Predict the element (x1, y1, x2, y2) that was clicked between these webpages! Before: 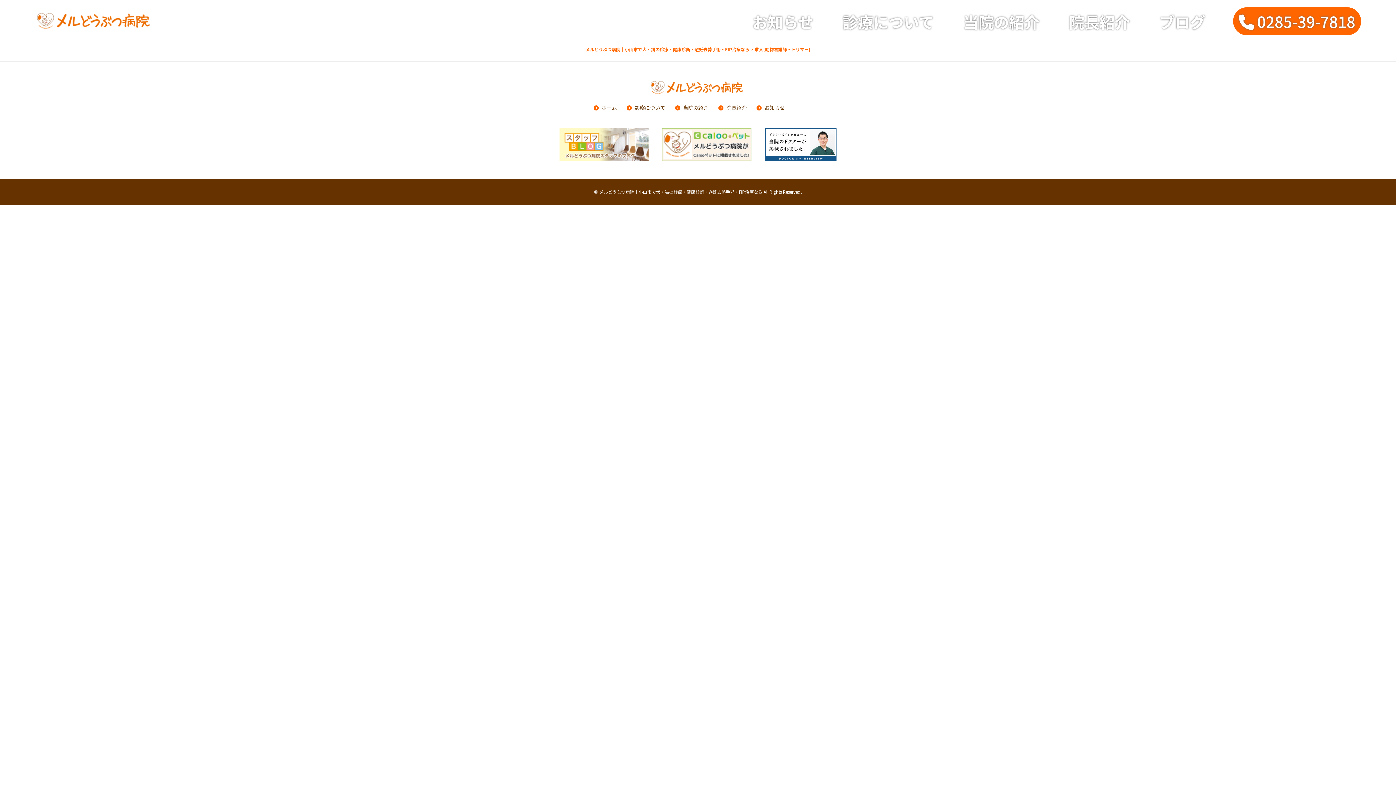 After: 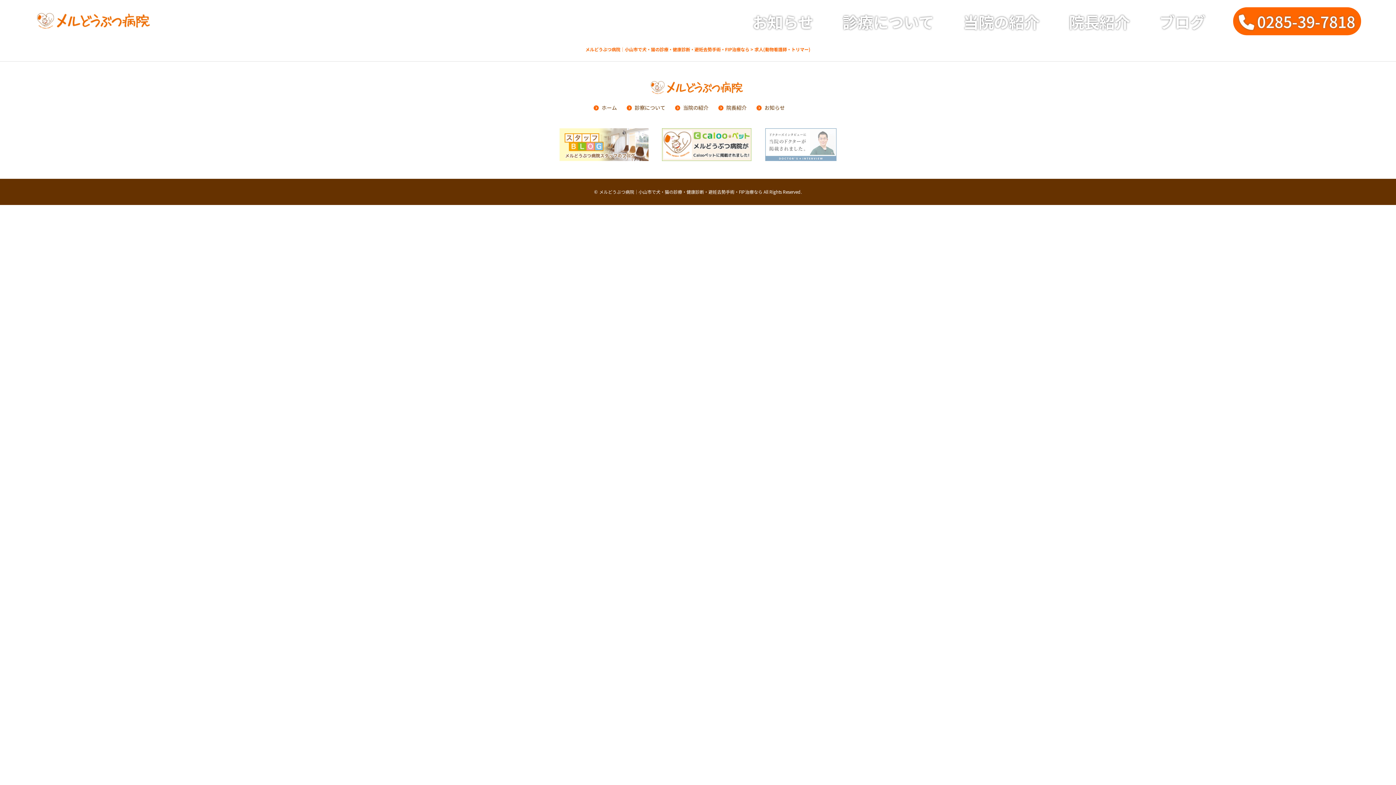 Action: bbox: (765, 154, 836, 162)